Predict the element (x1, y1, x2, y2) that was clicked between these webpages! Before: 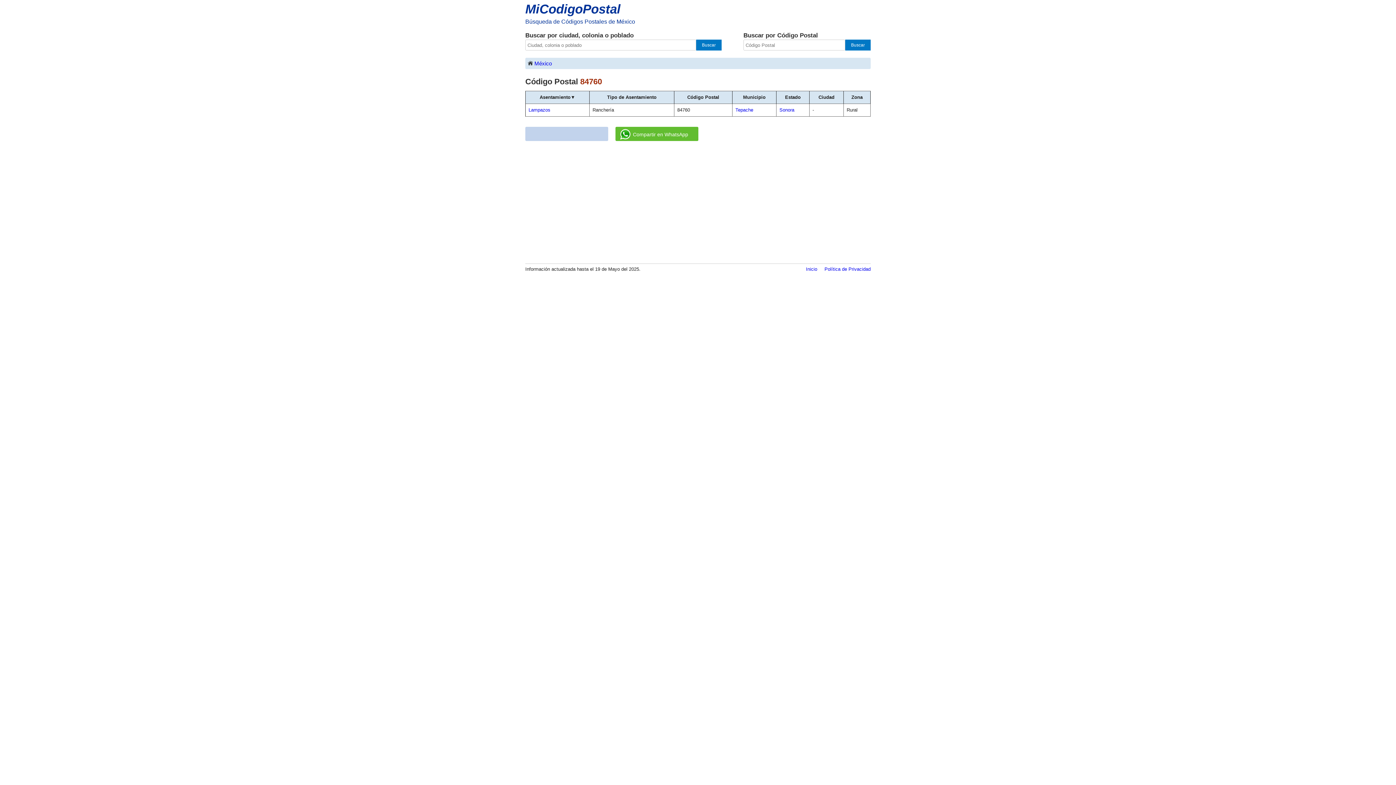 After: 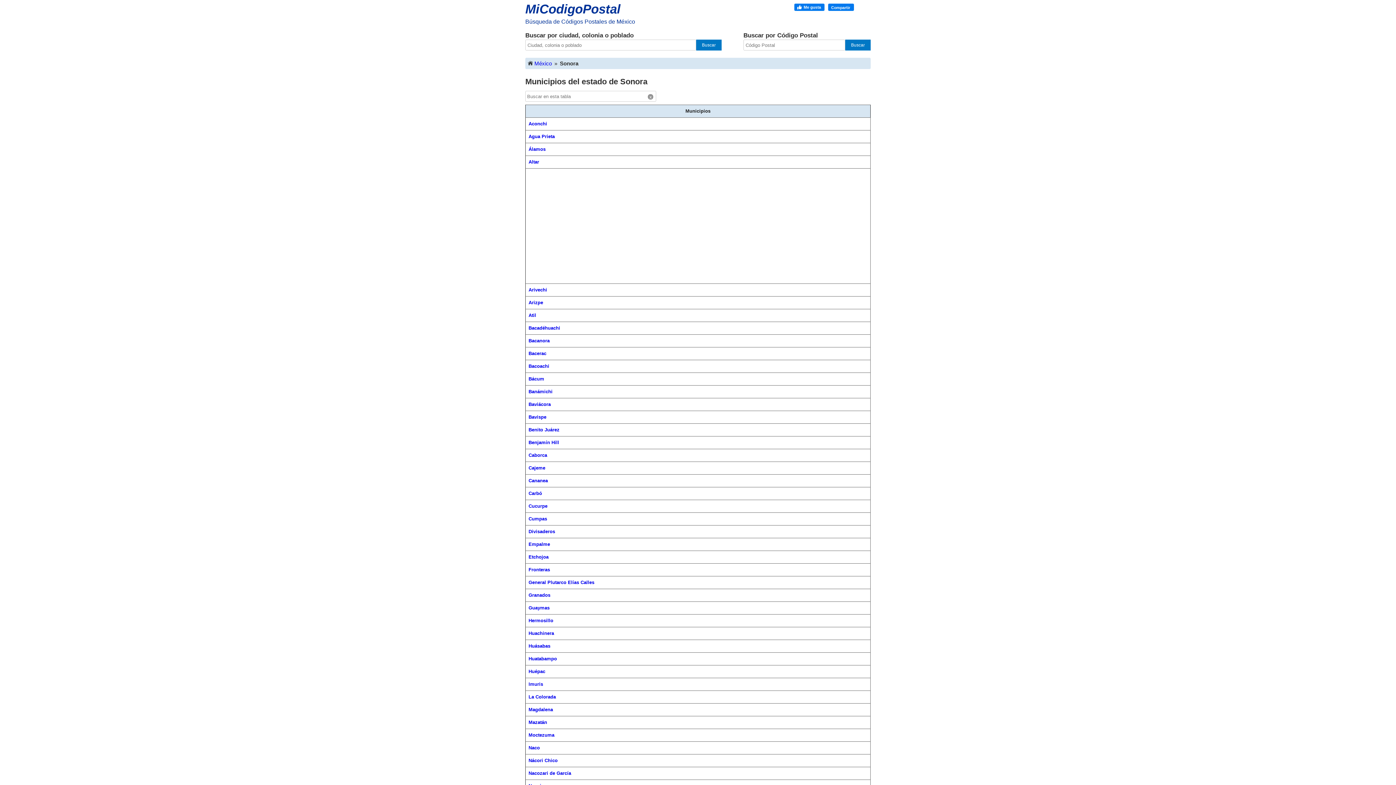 Action: label: Sonora bbox: (779, 107, 794, 112)